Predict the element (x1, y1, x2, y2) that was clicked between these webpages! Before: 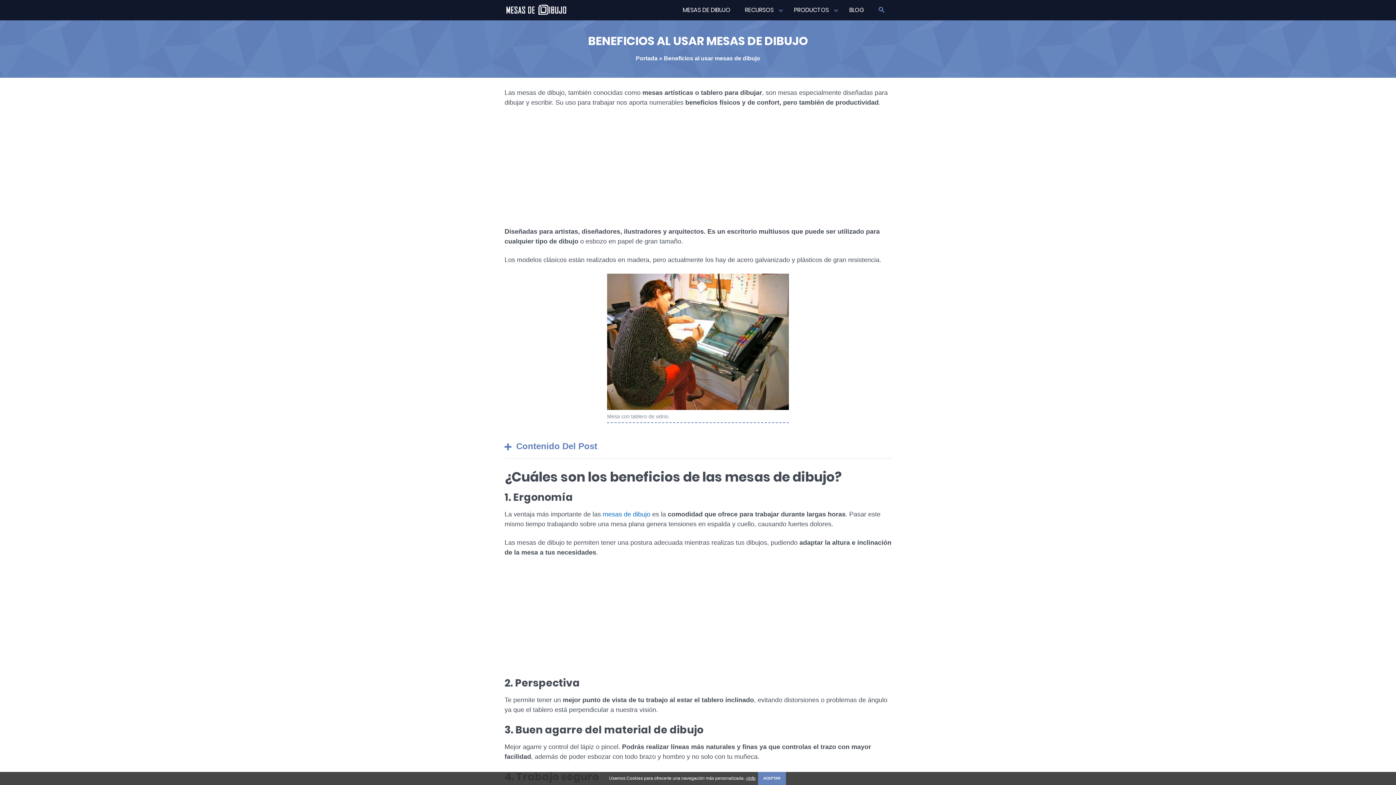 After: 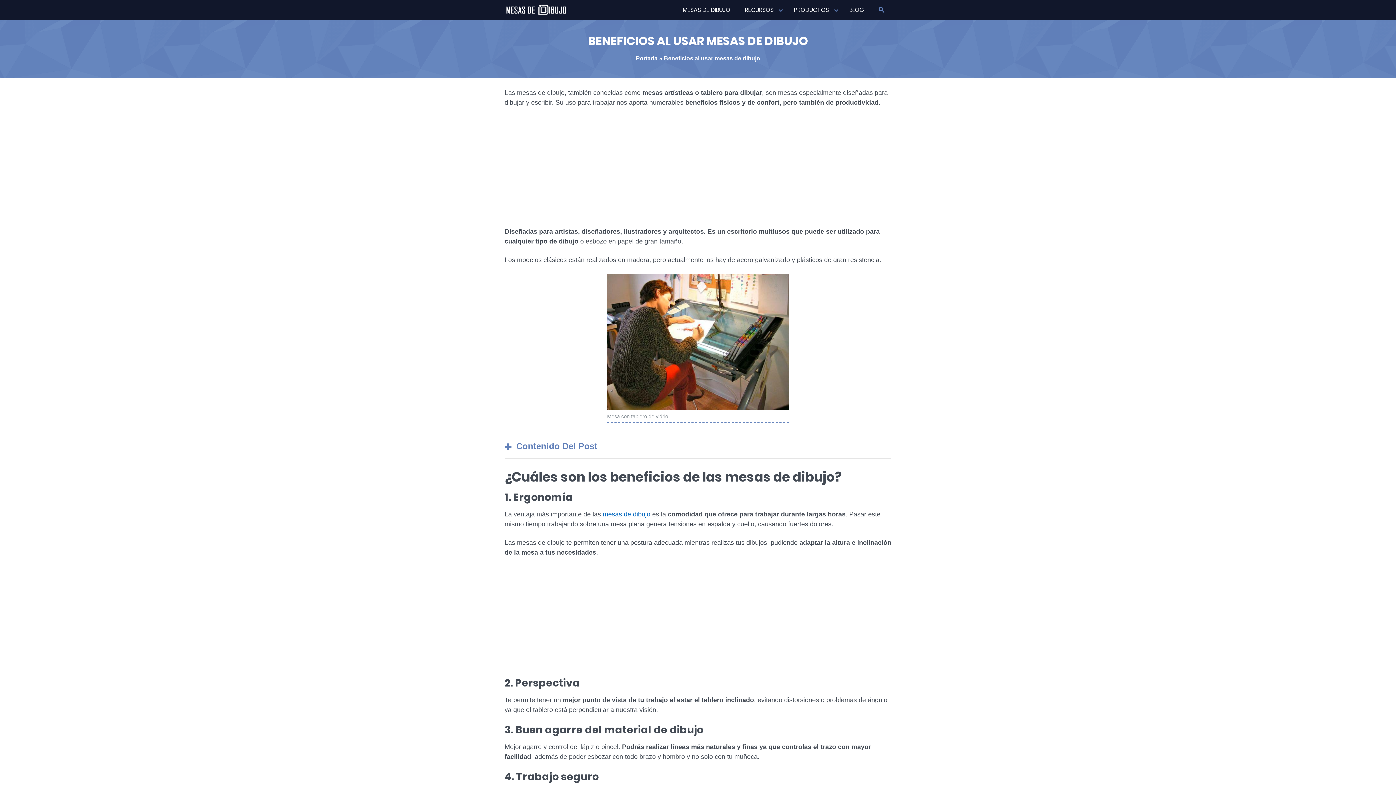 Action: label: ACEPTAR bbox: (758, 772, 786, 785)